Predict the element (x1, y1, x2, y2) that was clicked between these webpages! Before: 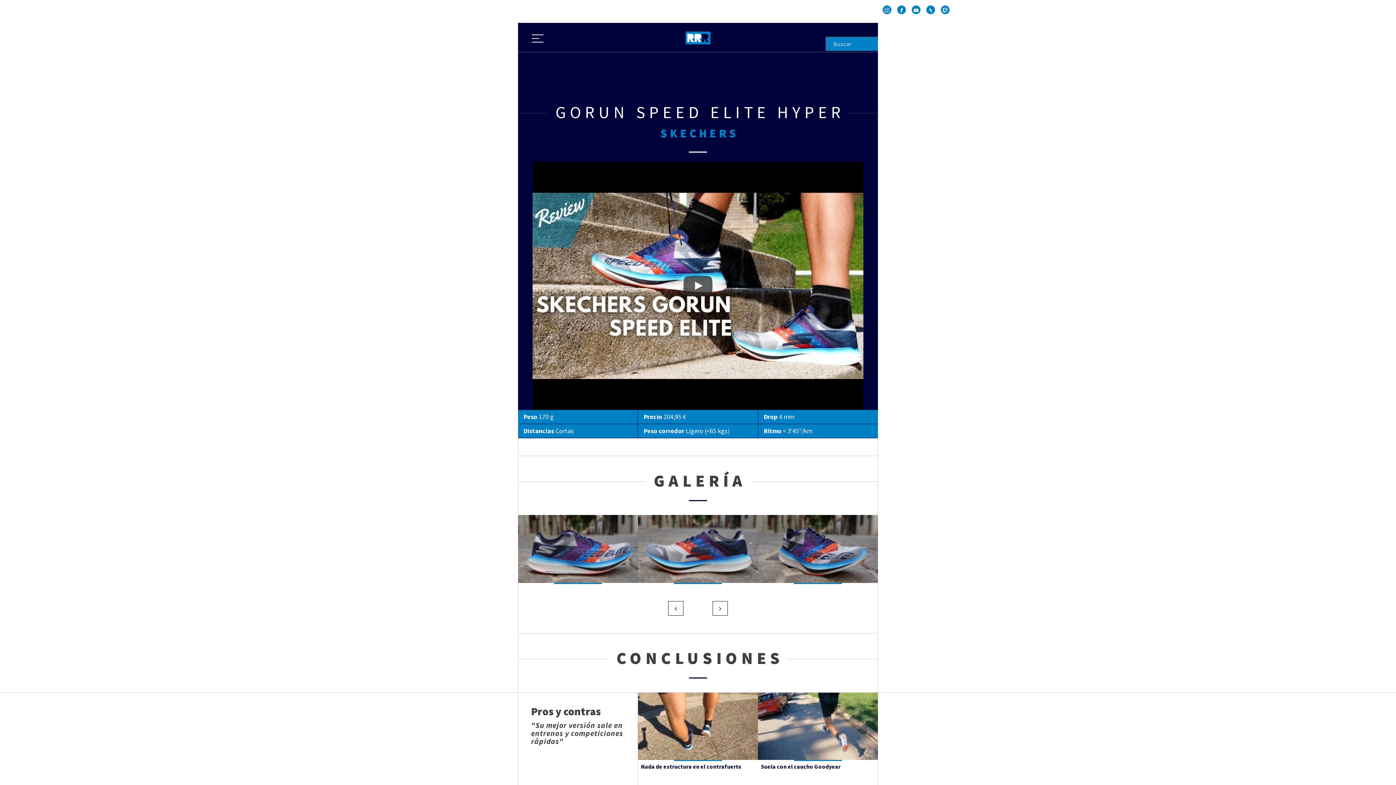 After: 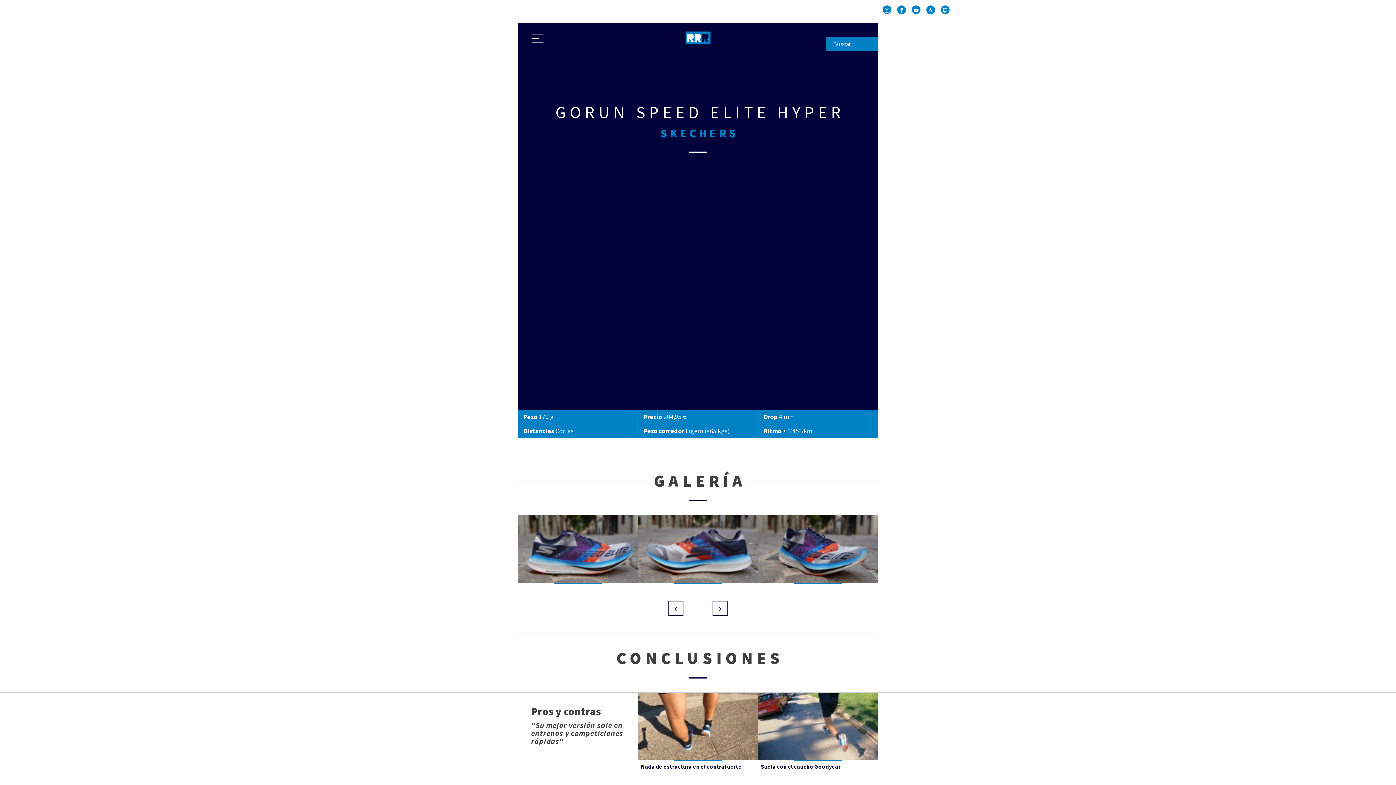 Action: bbox: (532, 161, 863, 410) label: Skechers GOrun Speed Elite Hyper